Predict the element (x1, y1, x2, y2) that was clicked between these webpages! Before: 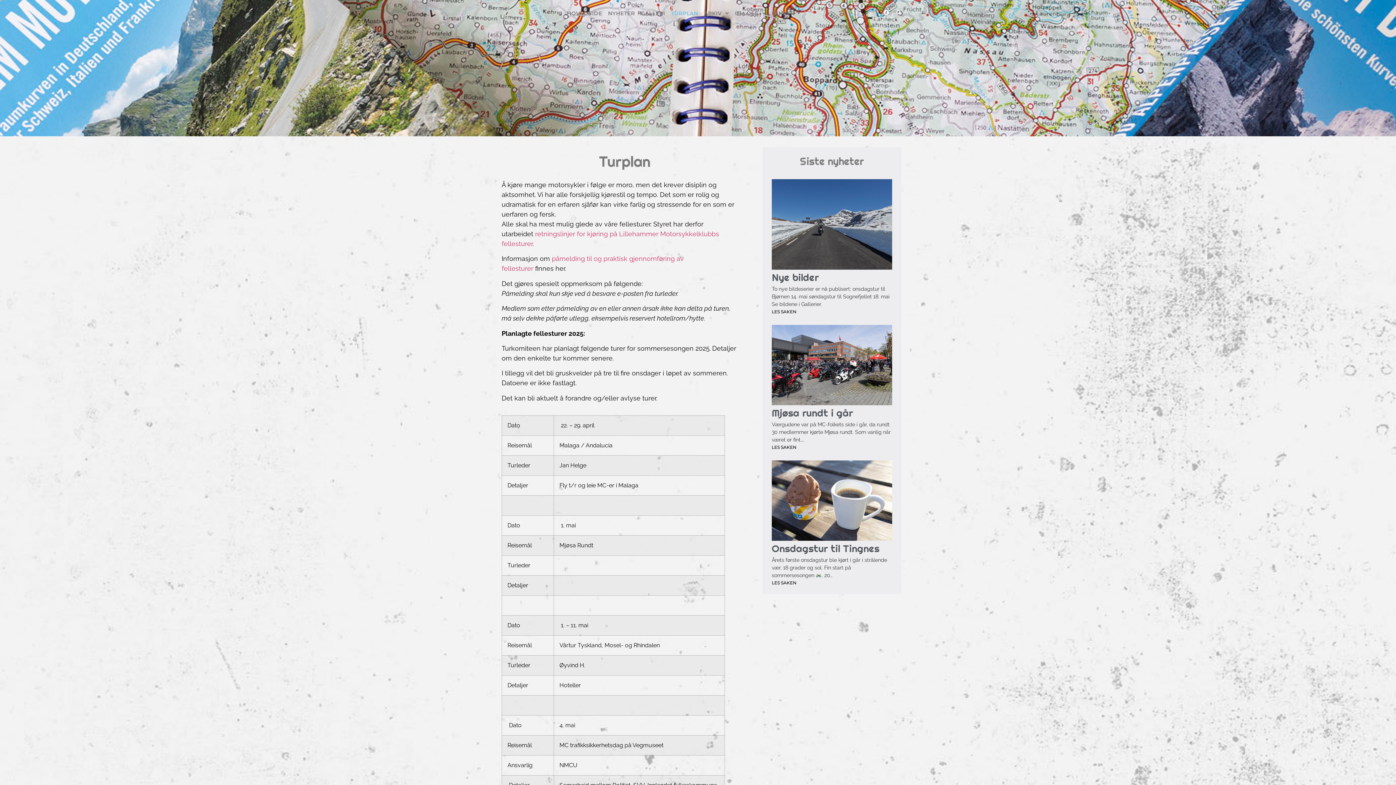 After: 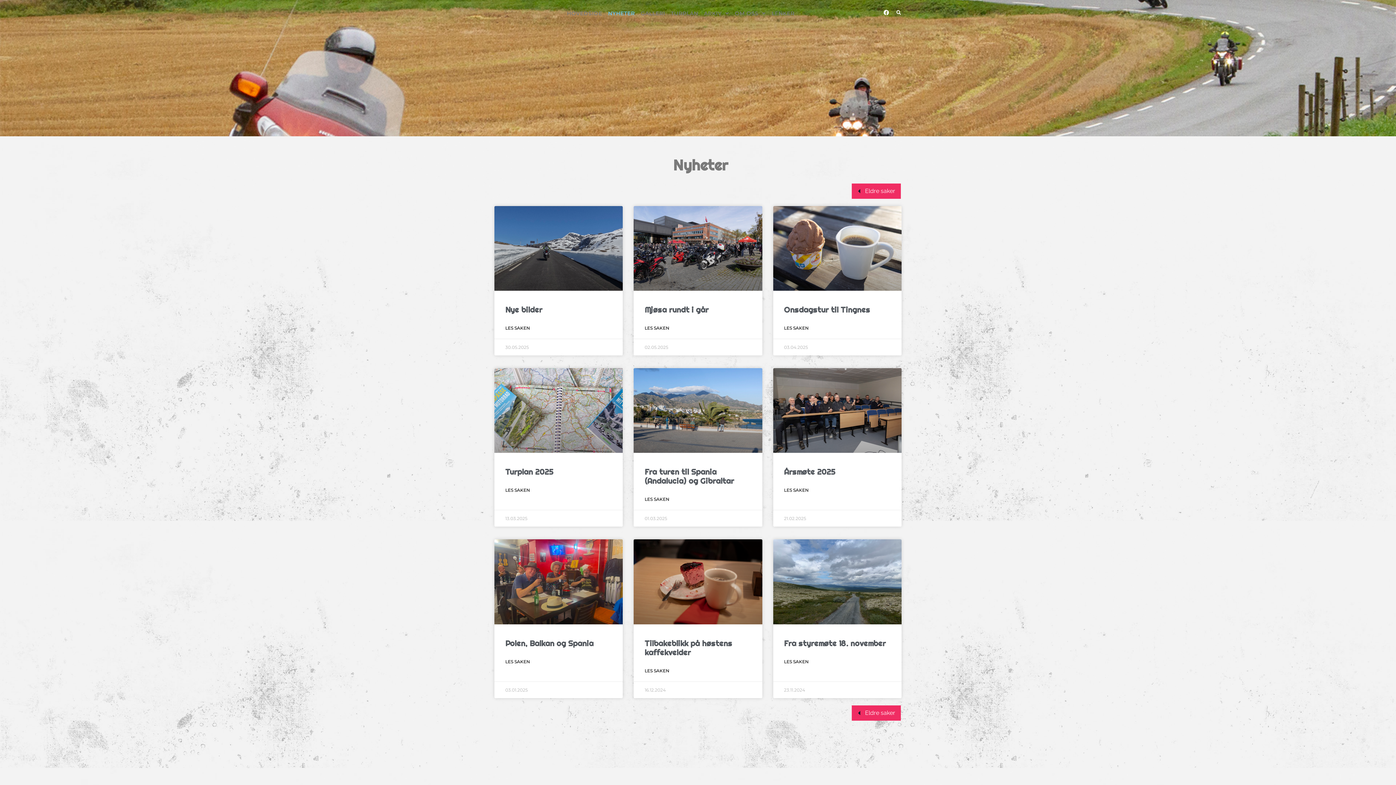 Action: bbox: (605, 5, 638, 21) label: NYHETER